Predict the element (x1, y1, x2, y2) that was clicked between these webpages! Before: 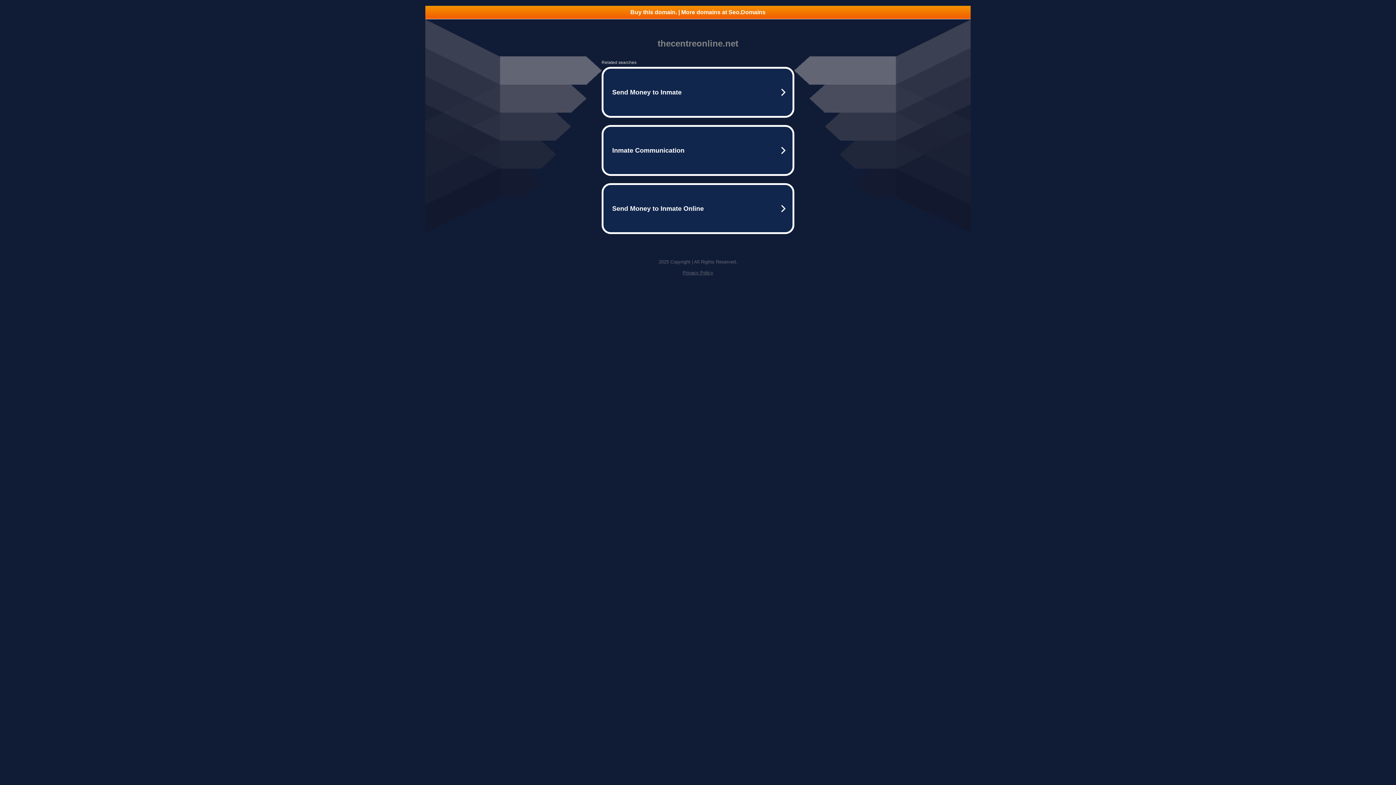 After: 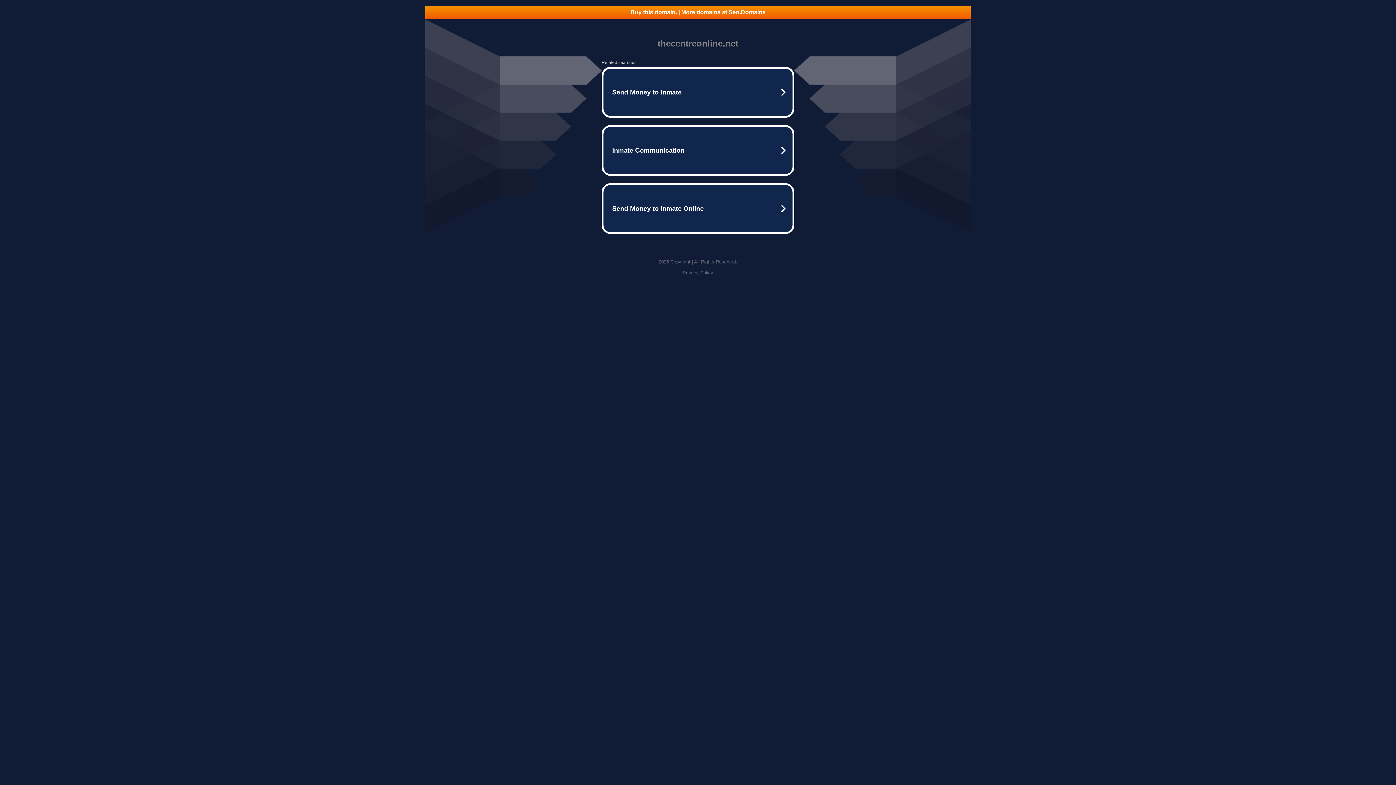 Action: bbox: (425, 5, 970, 18) label: Buy this domain. | More domains at Seo.Domains